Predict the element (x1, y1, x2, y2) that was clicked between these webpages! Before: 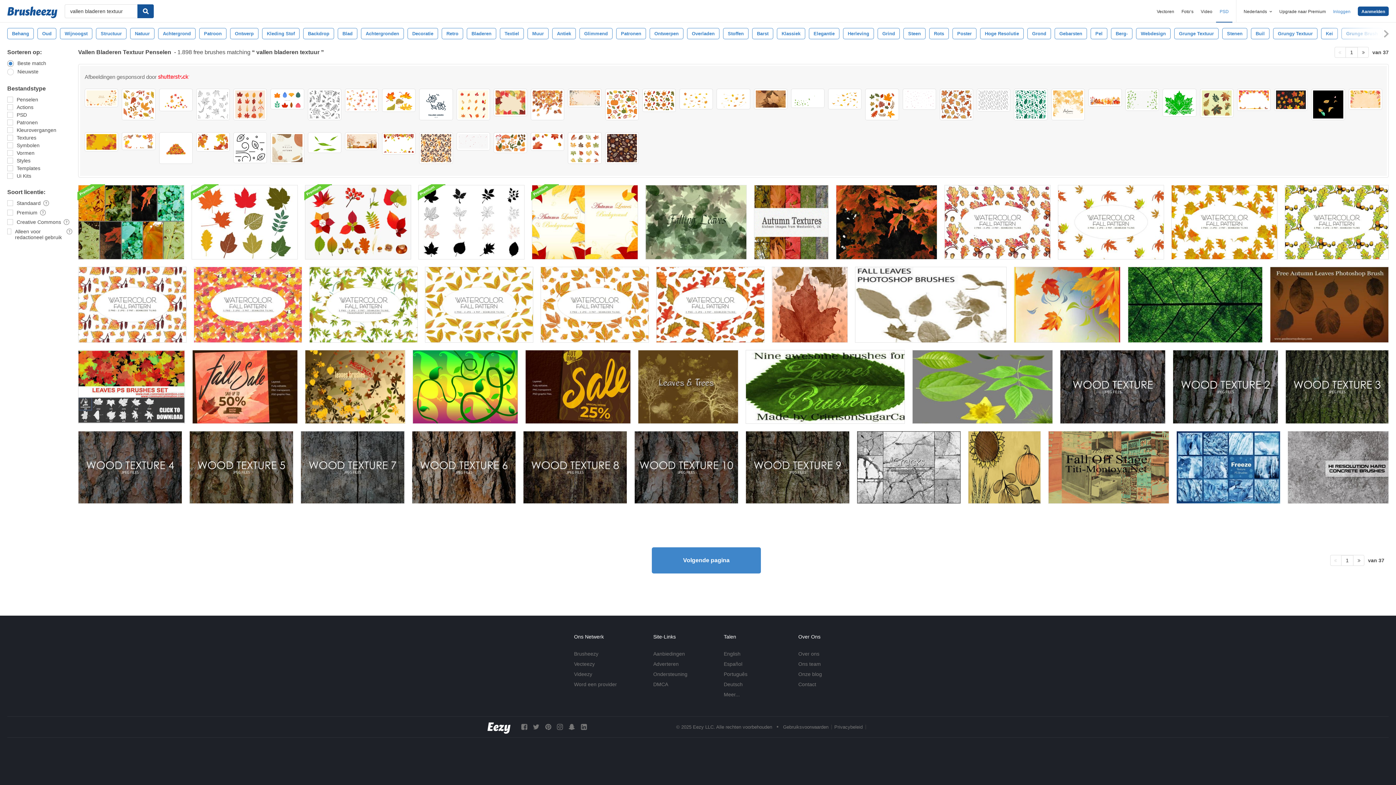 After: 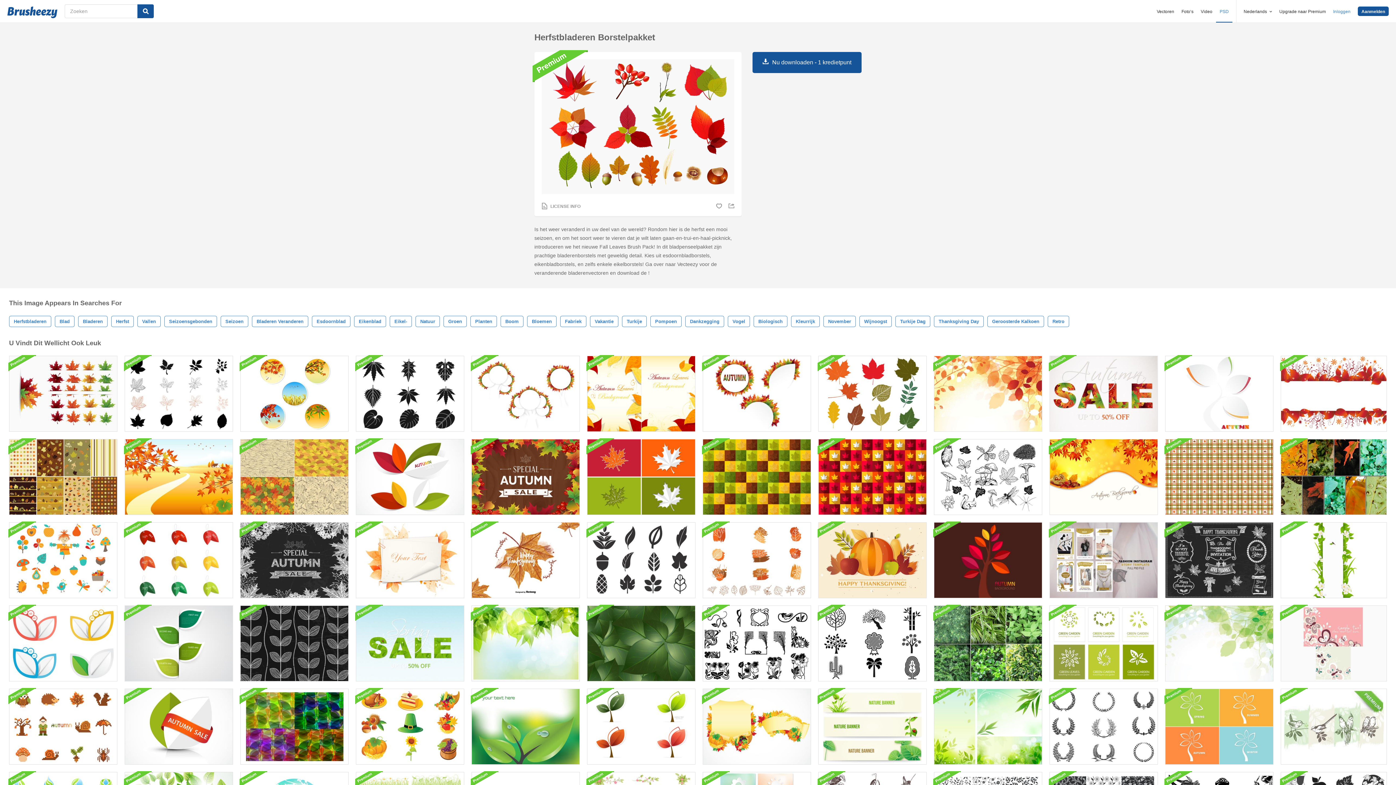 Action: bbox: (305, 185, 411, 259)